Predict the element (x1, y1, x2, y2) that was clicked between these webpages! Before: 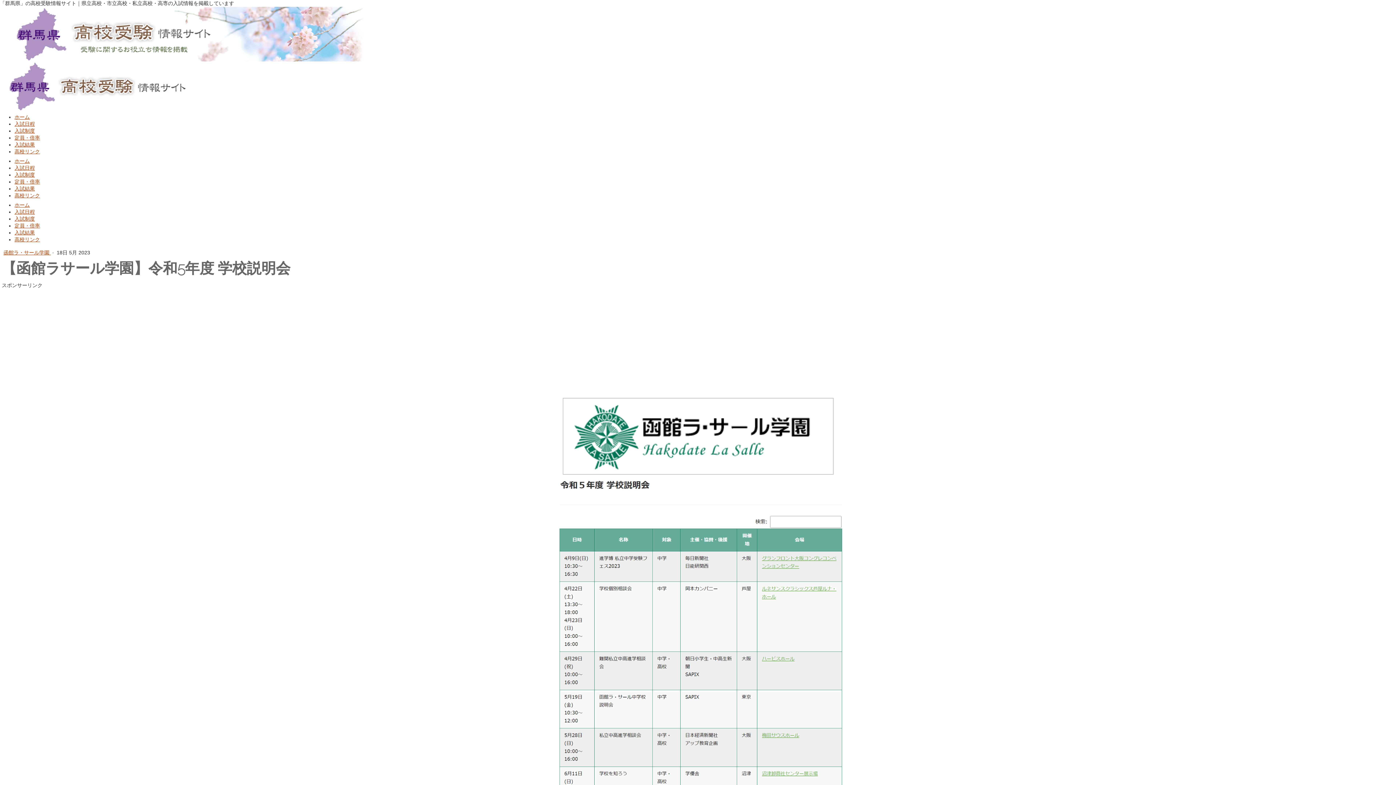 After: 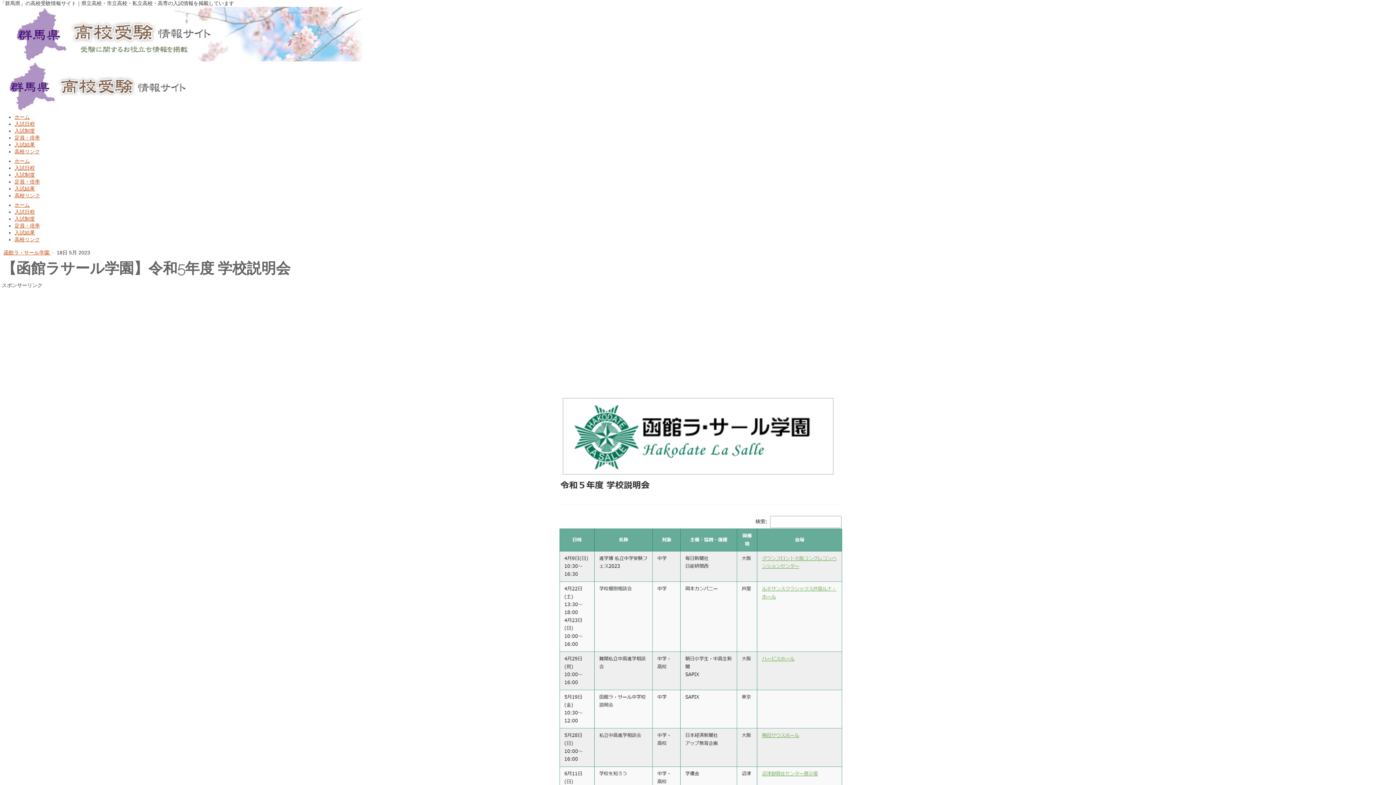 Action: bbox: (548, 478, 847, 484)